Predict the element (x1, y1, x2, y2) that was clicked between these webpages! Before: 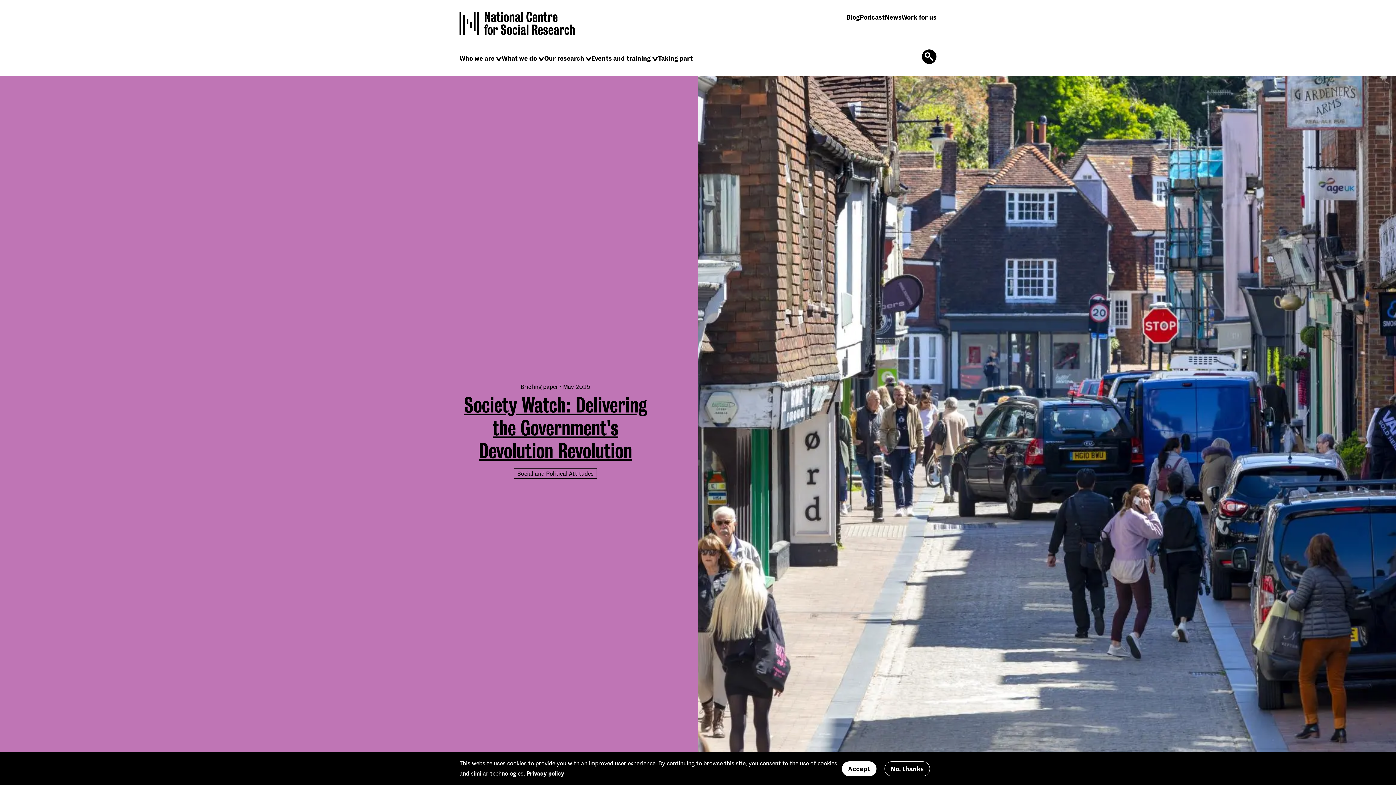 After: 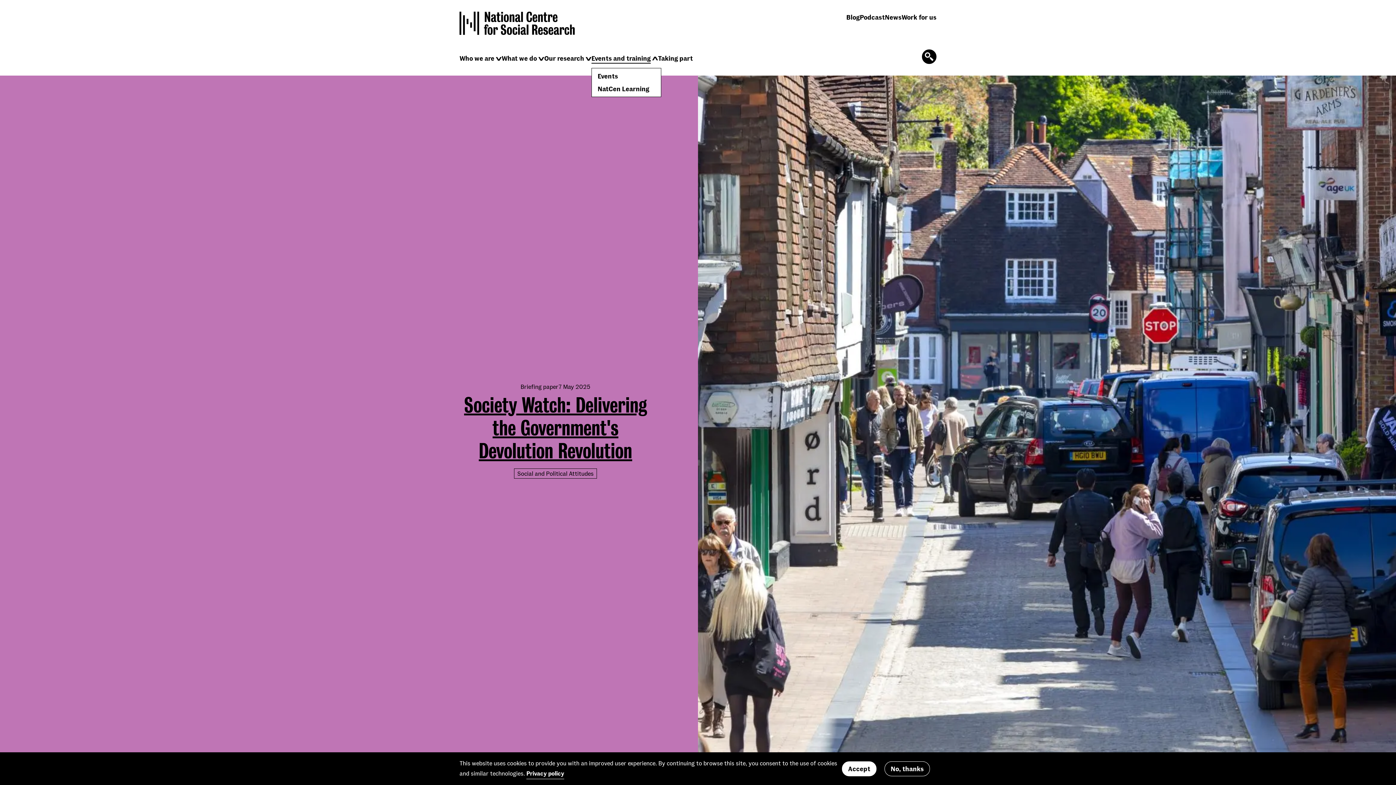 Action: label: Click to reveal sub navigation bbox: (652, 57, 658, 60)